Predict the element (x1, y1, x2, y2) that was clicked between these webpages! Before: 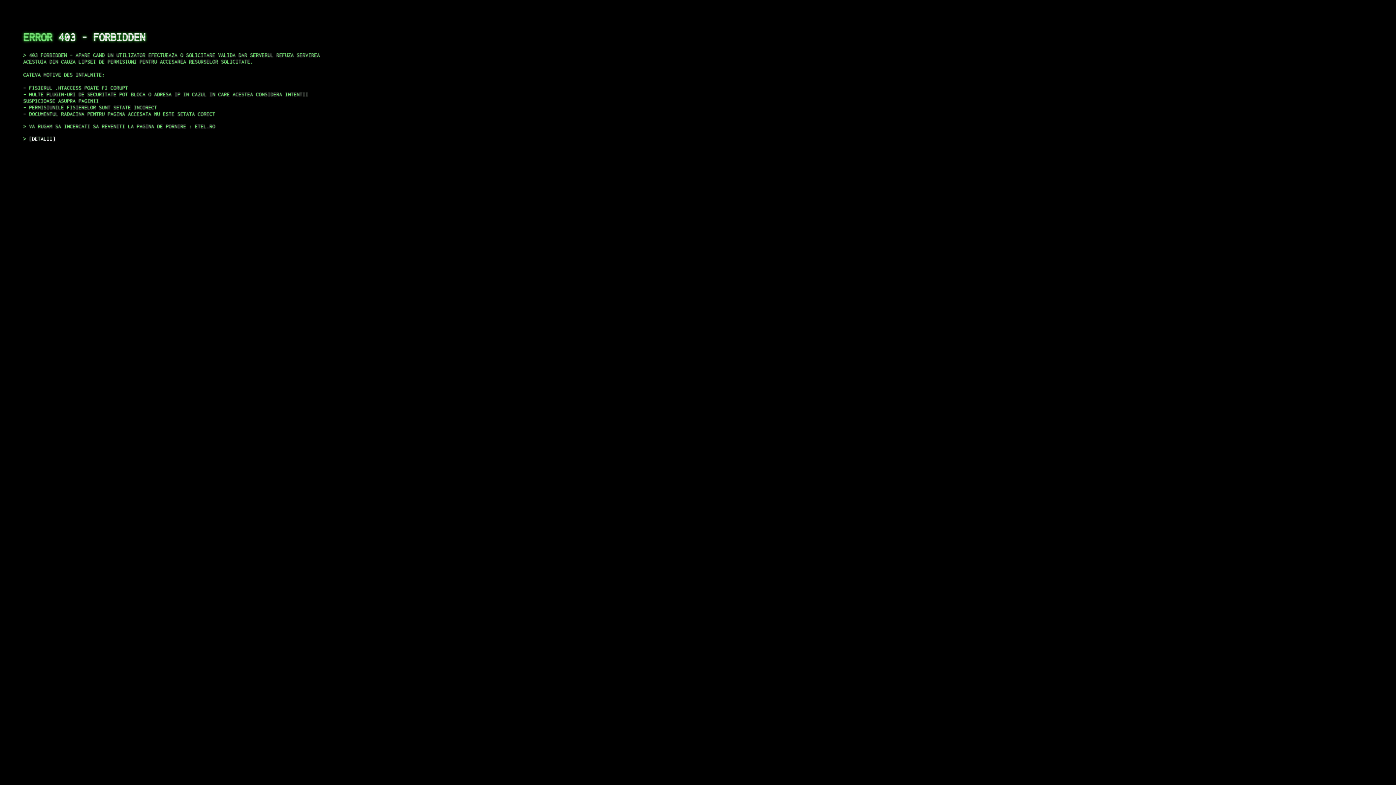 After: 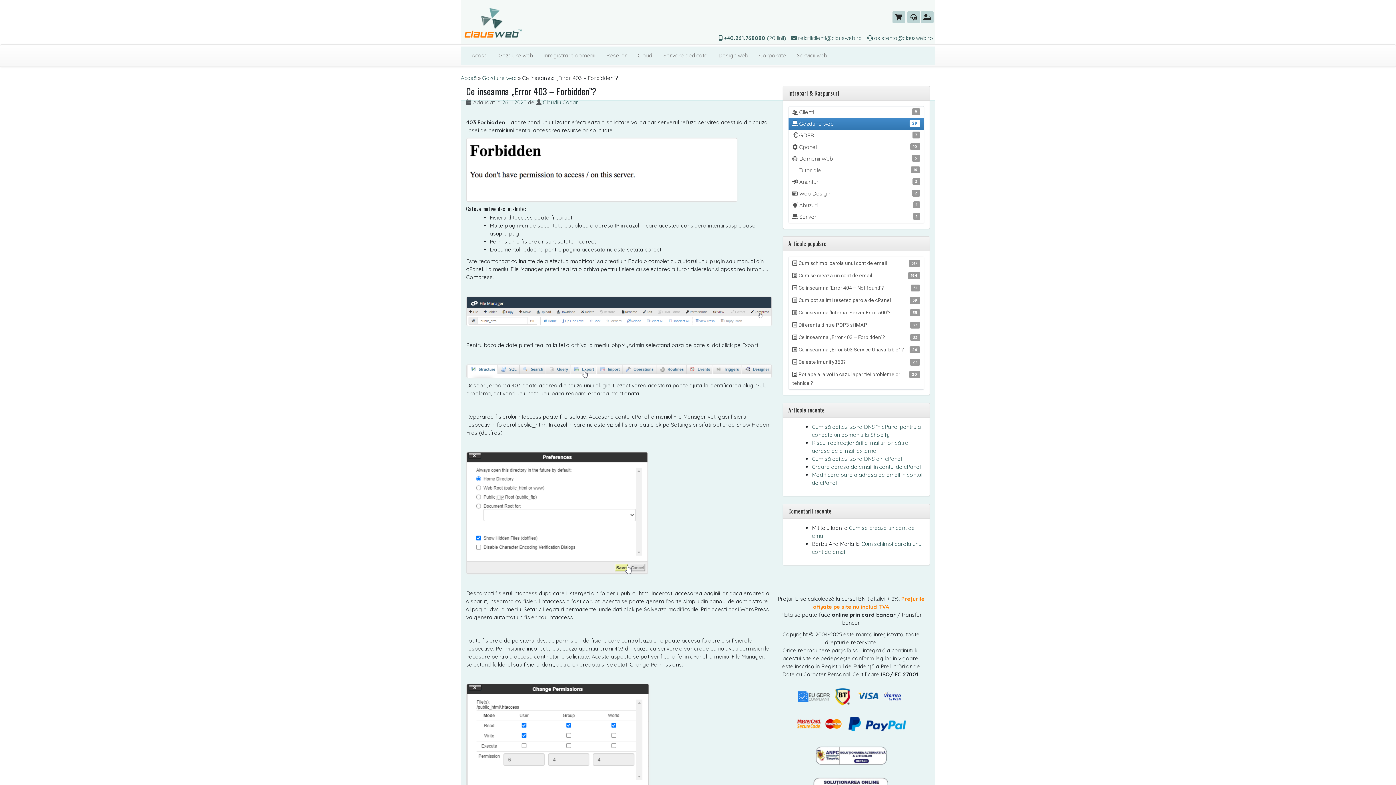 Action: bbox: (29, 135, 55, 141) label: DETALII